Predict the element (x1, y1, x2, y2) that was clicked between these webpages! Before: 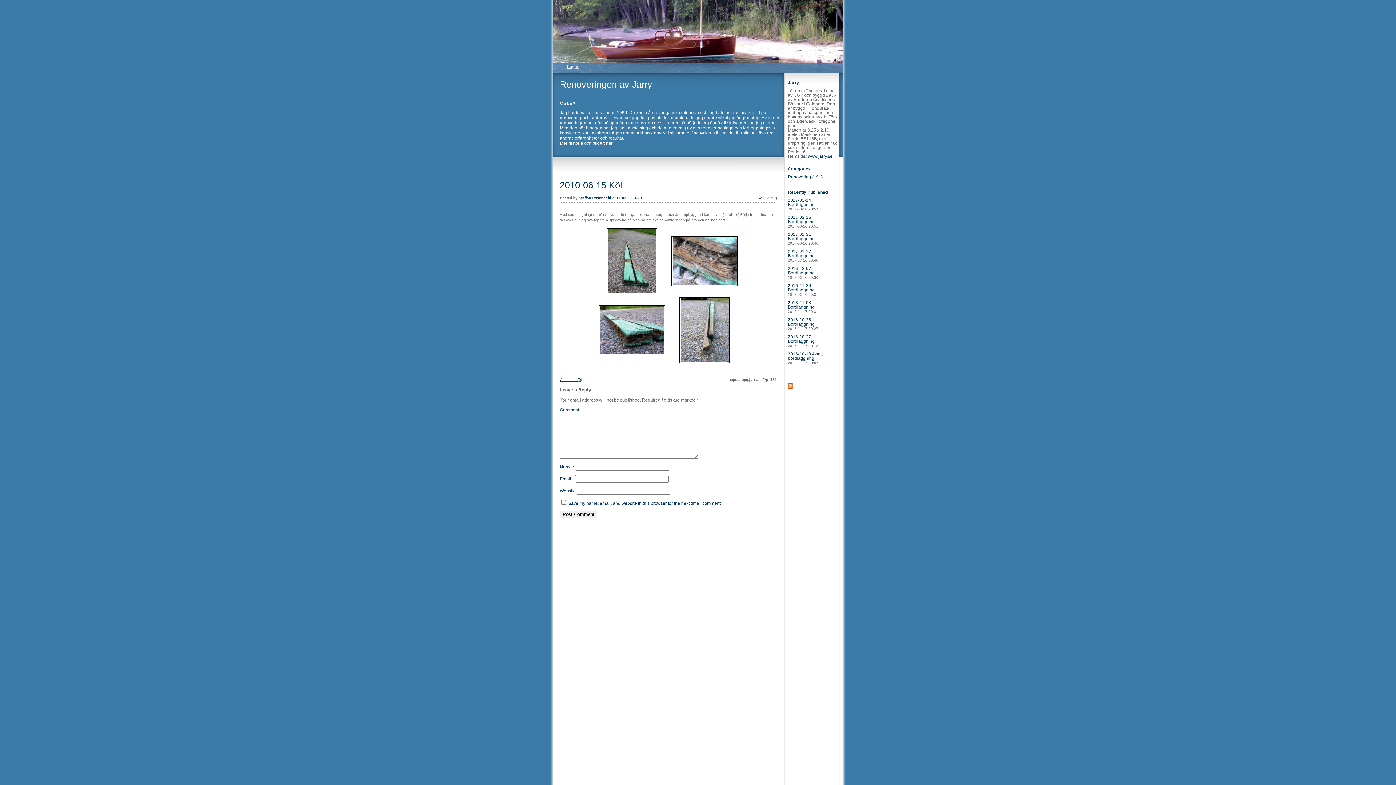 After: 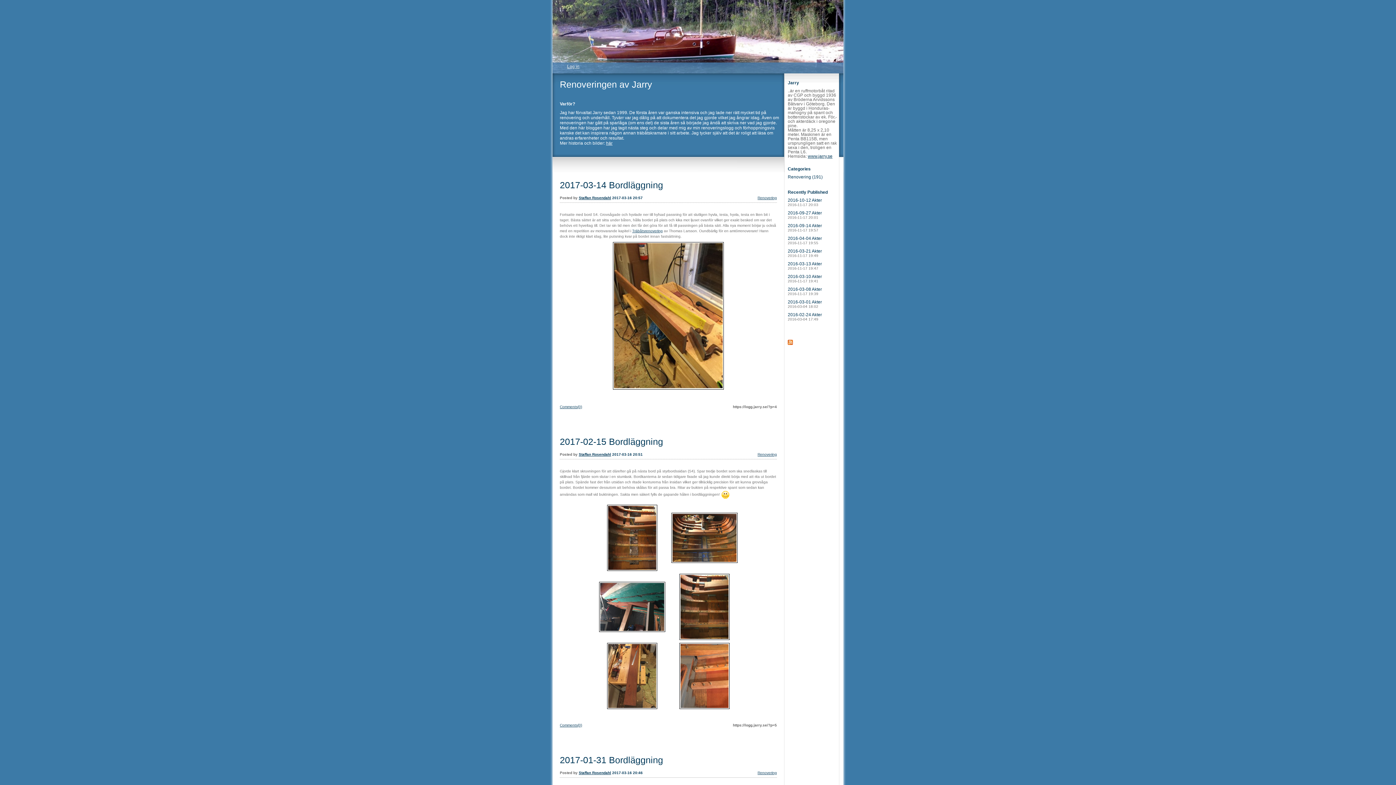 Action: bbox: (560, 79, 652, 89) label: Renoveringen av Jarry